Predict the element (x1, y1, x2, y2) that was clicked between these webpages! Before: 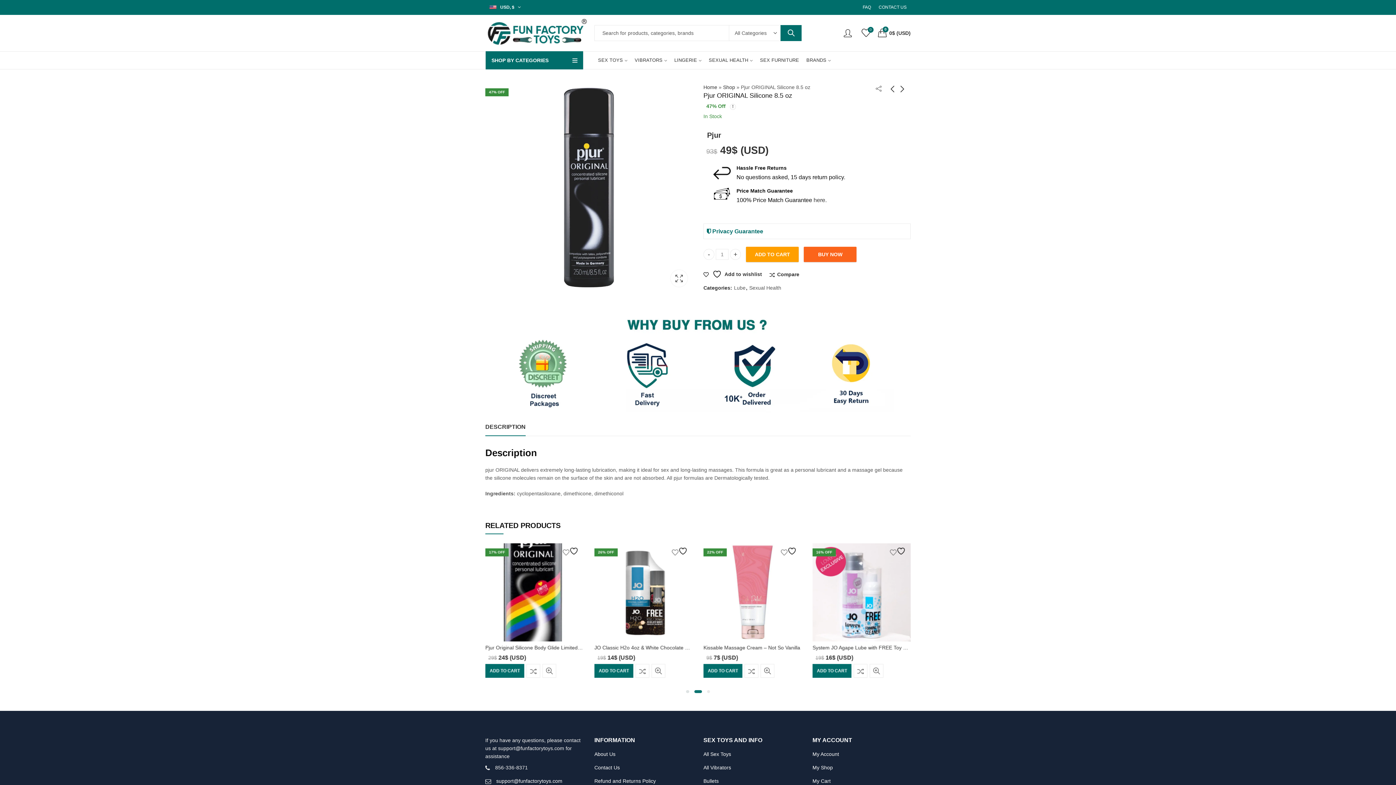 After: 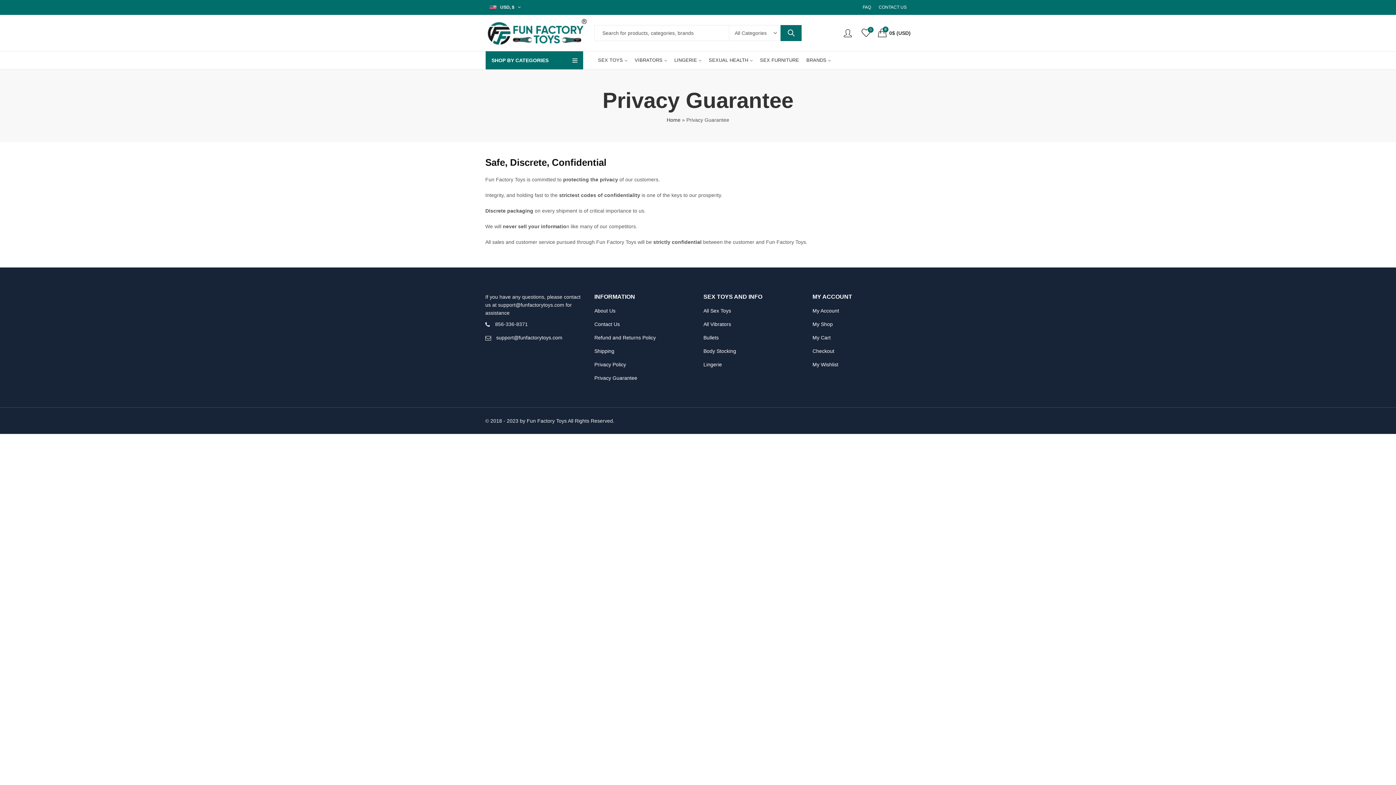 Action: label:  Privacy Guarantee bbox: (707, 228, 763, 234)